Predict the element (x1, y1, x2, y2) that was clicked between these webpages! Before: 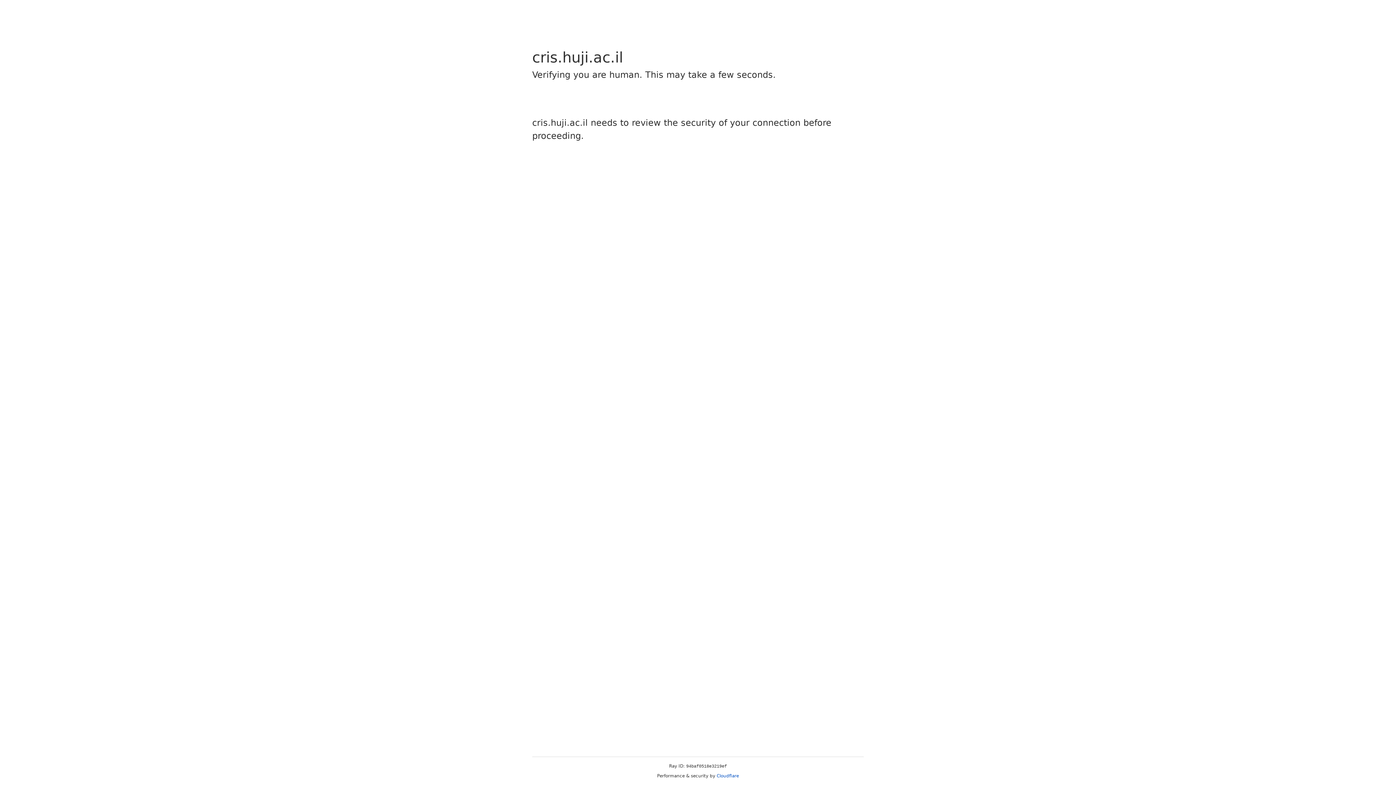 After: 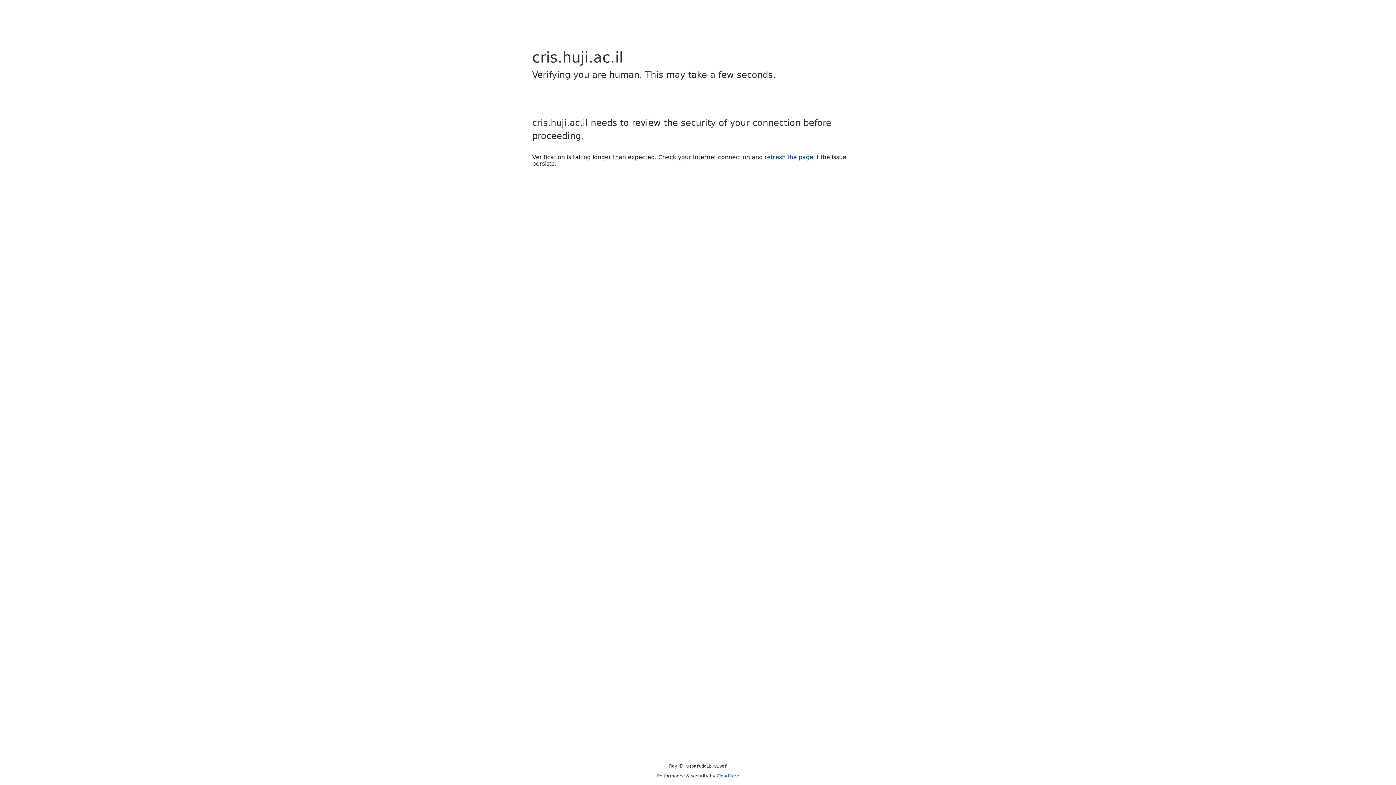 Action: bbox: (716, 773, 739, 778) label: Cloudflare